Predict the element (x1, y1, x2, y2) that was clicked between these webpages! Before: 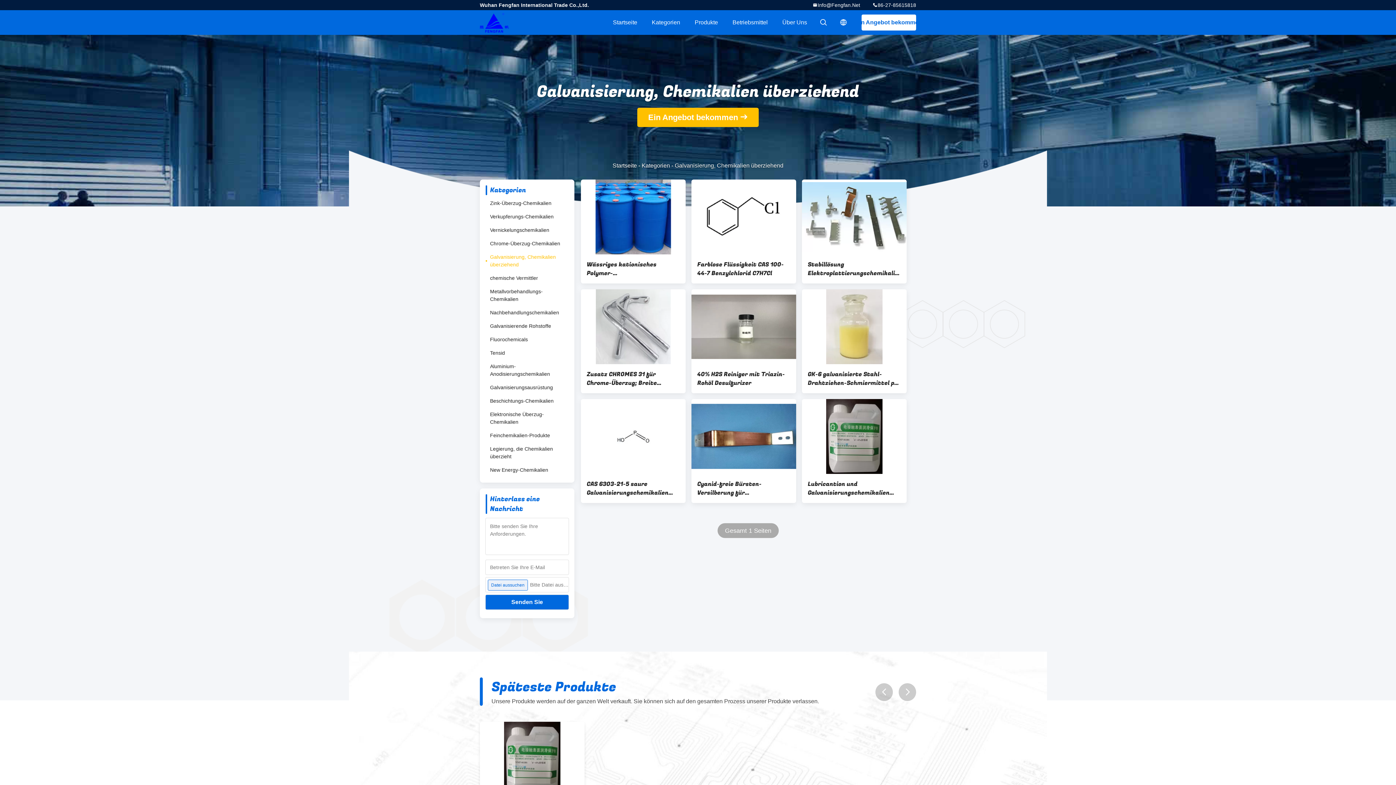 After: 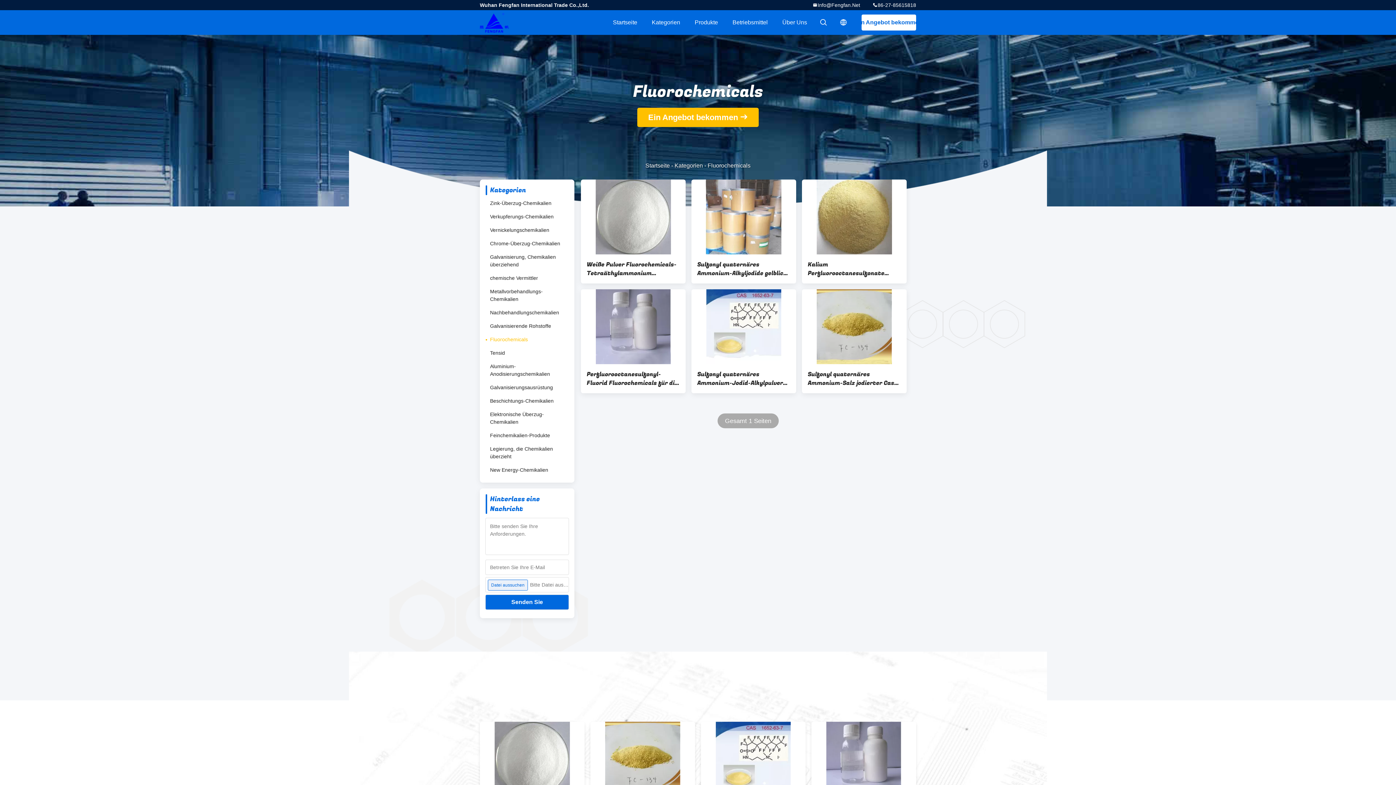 Action: label: Fluorochemicals bbox: (485, 333, 568, 346)